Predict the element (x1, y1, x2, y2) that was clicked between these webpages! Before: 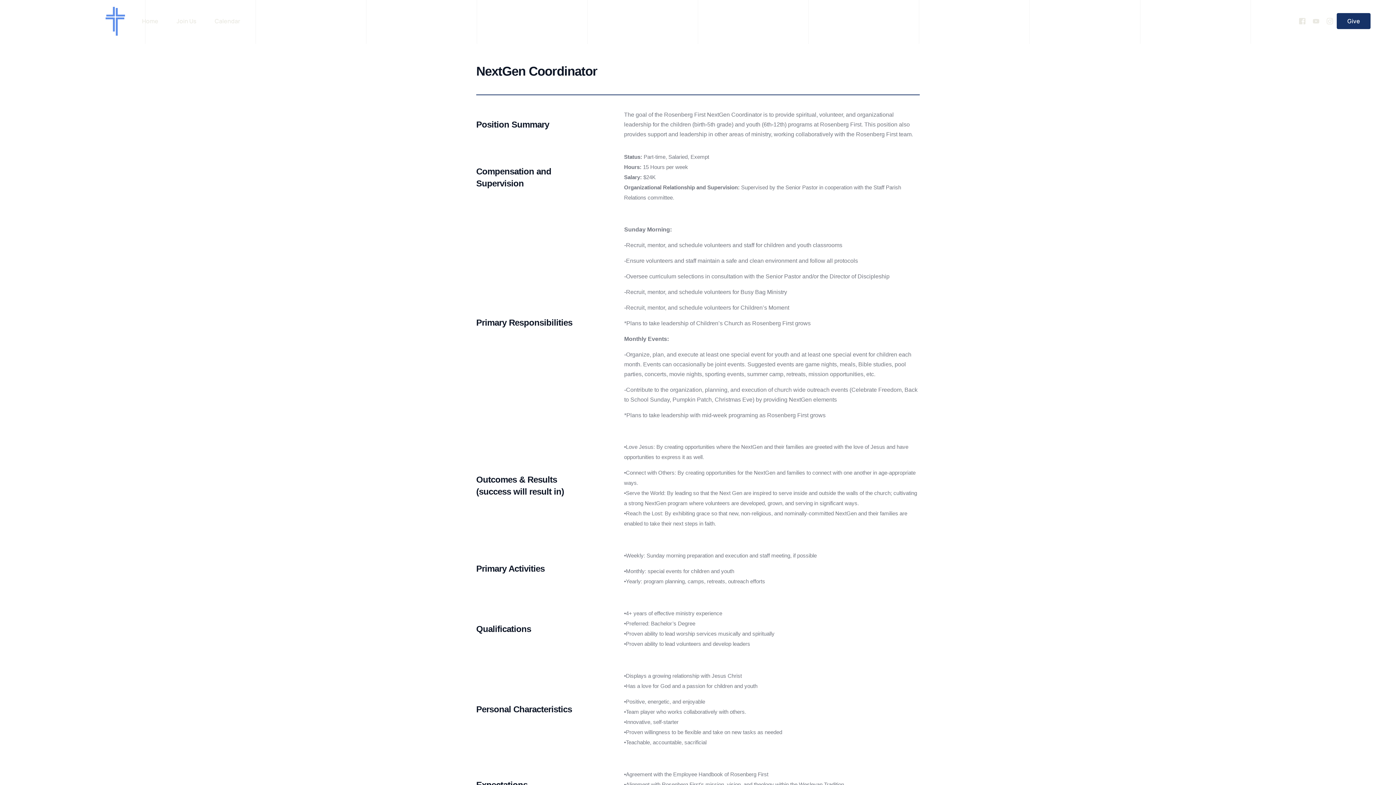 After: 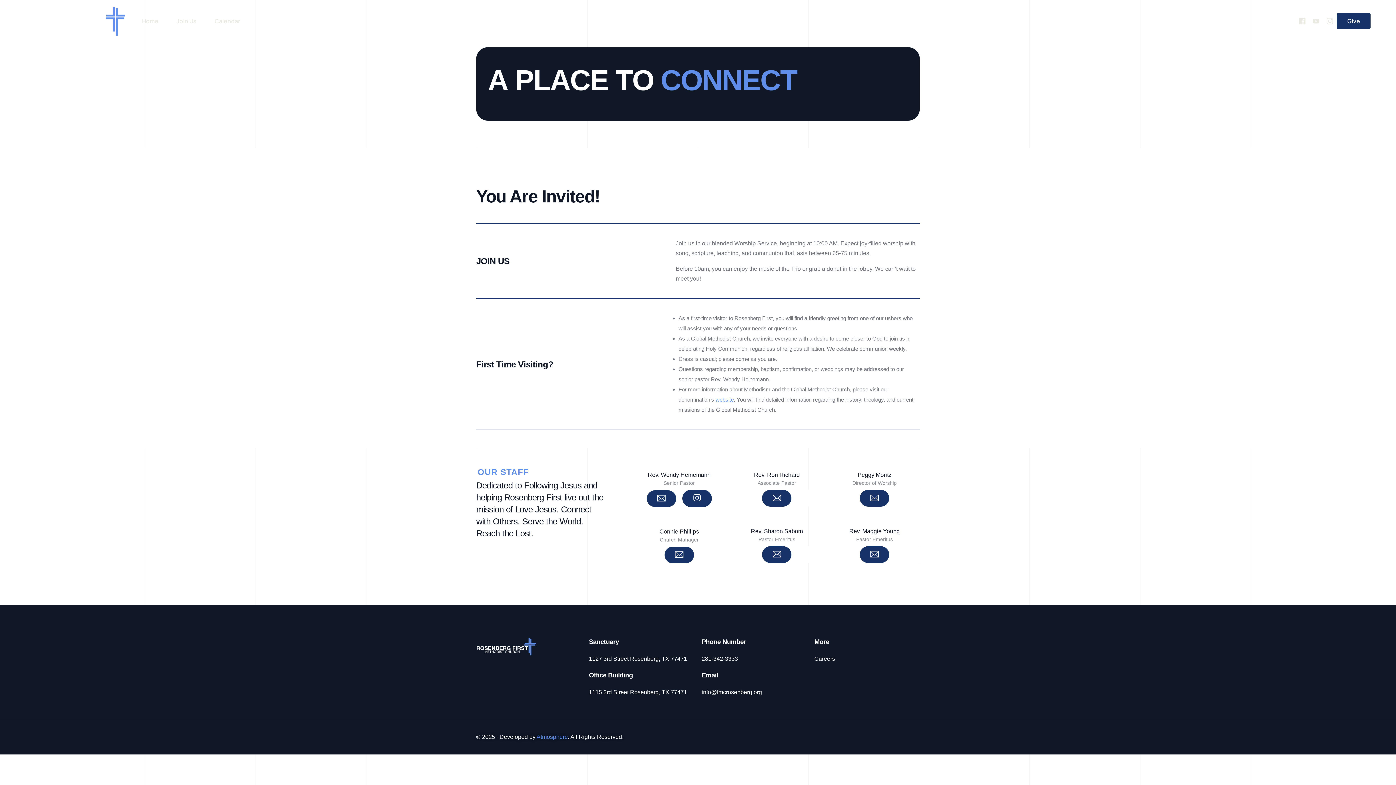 Action: bbox: (167, 0, 205, 42) label: Join Us